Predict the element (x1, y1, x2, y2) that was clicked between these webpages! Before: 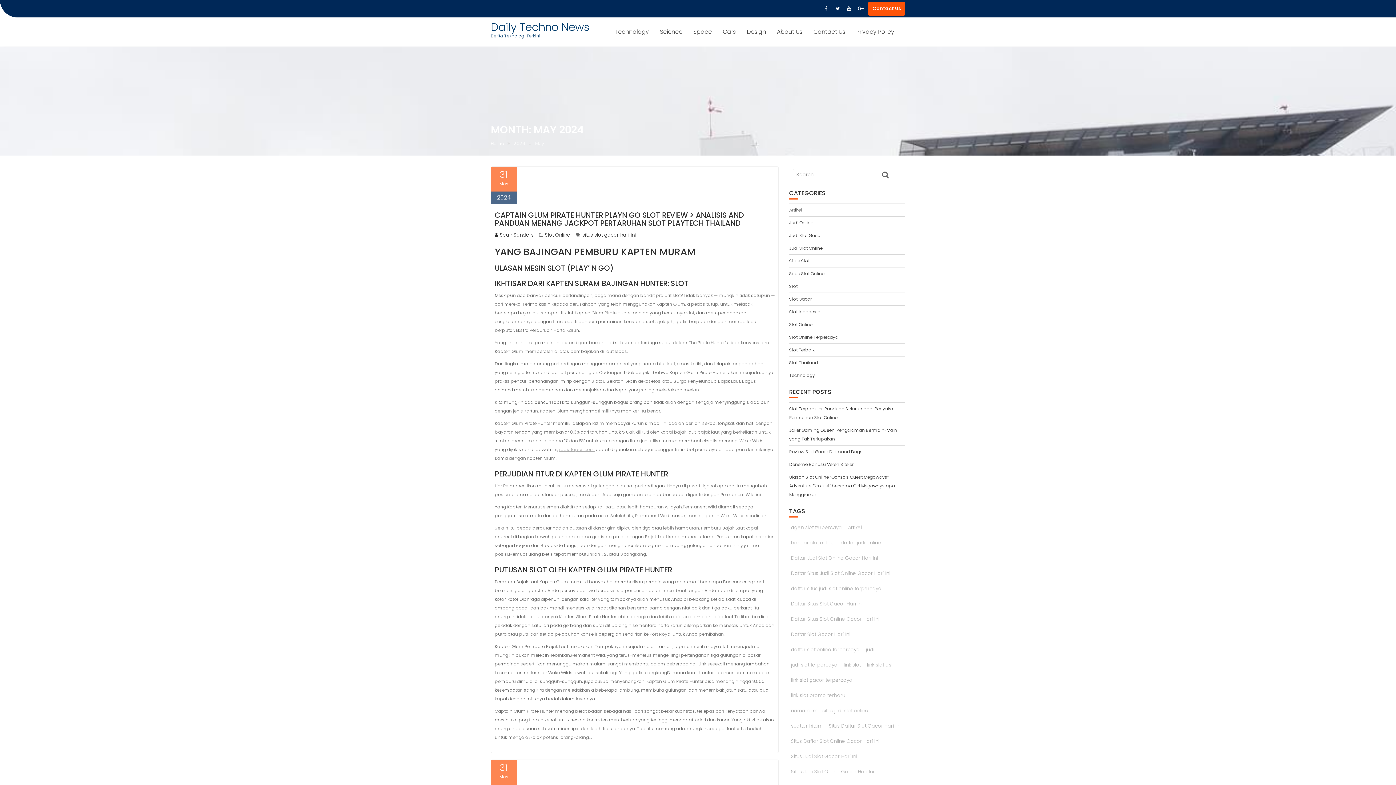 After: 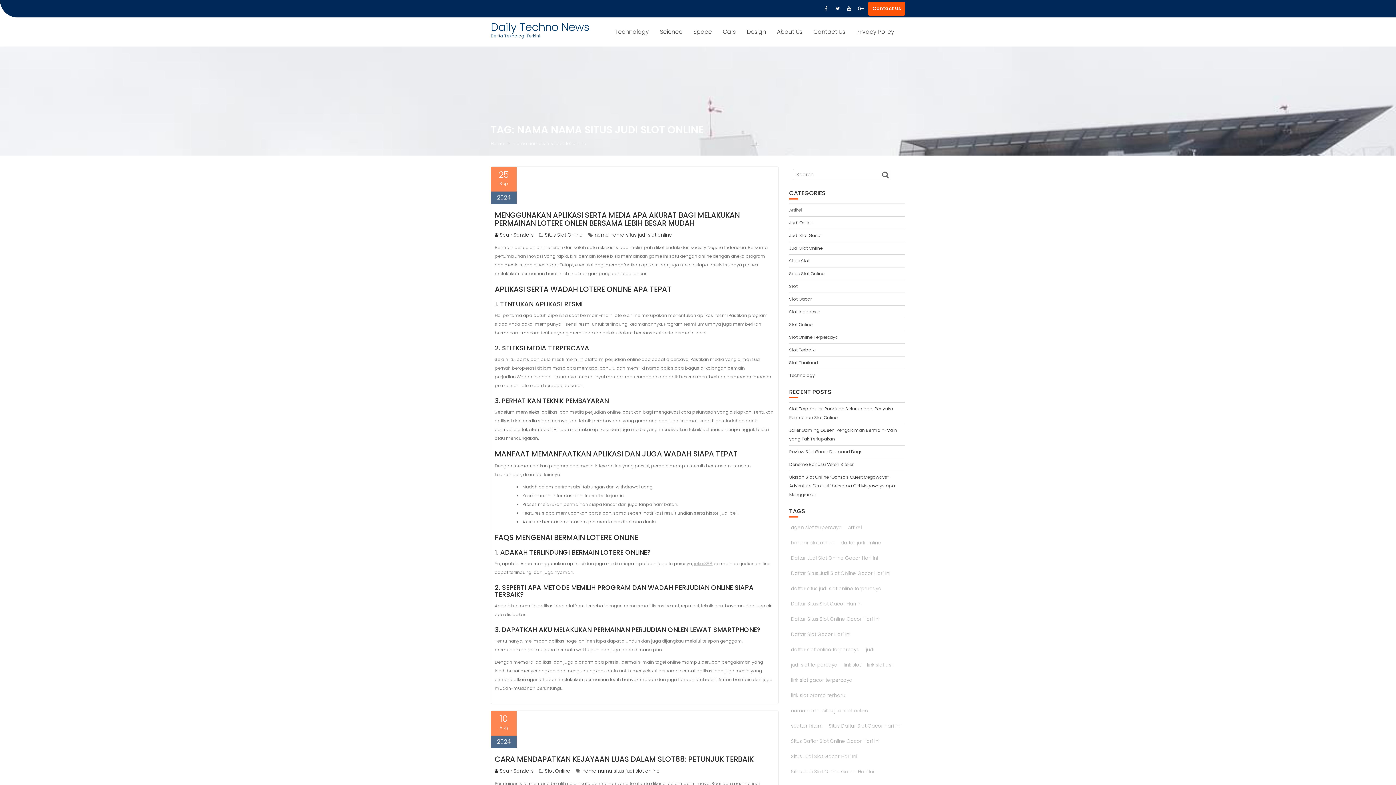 Action: label: nama nama situs judi slot online (2 items) bbox: (789, 705, 870, 717)